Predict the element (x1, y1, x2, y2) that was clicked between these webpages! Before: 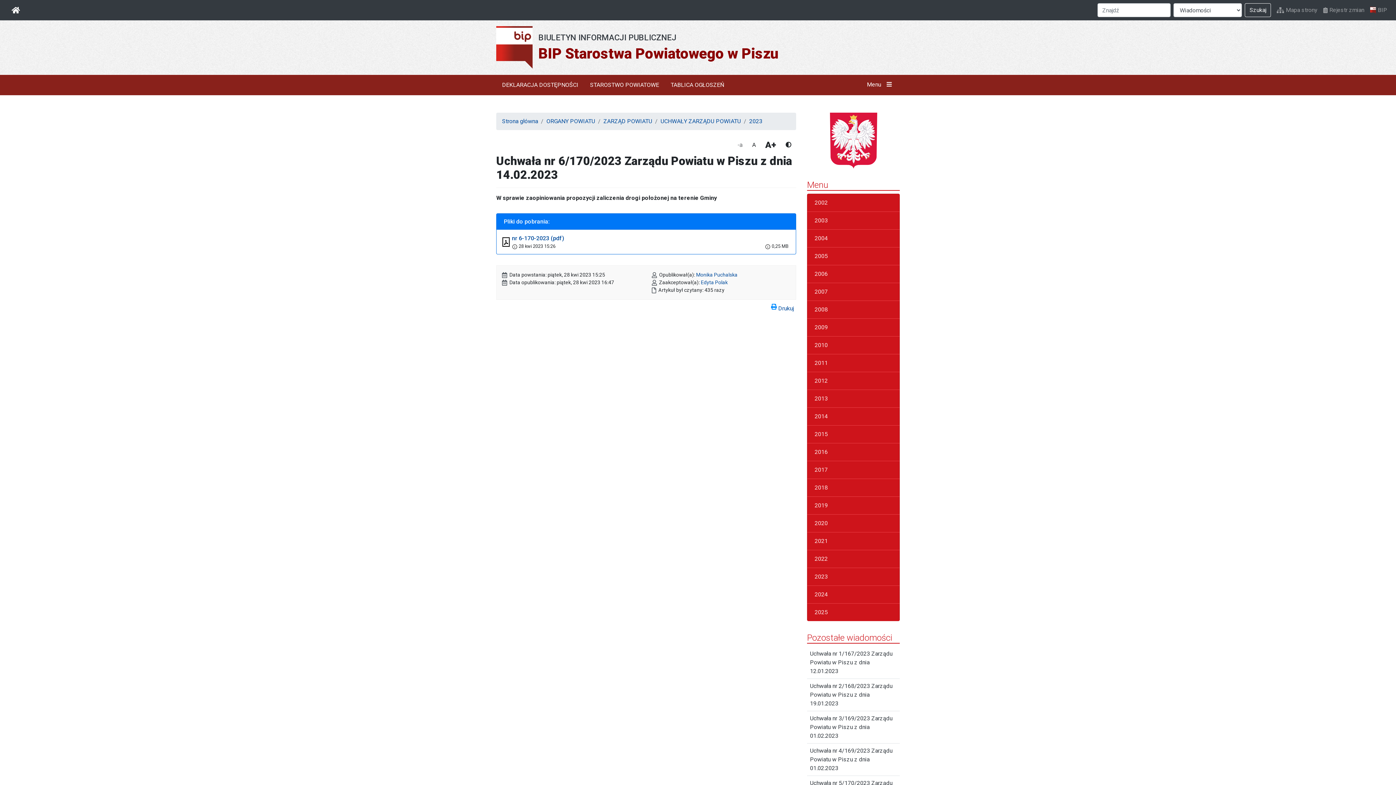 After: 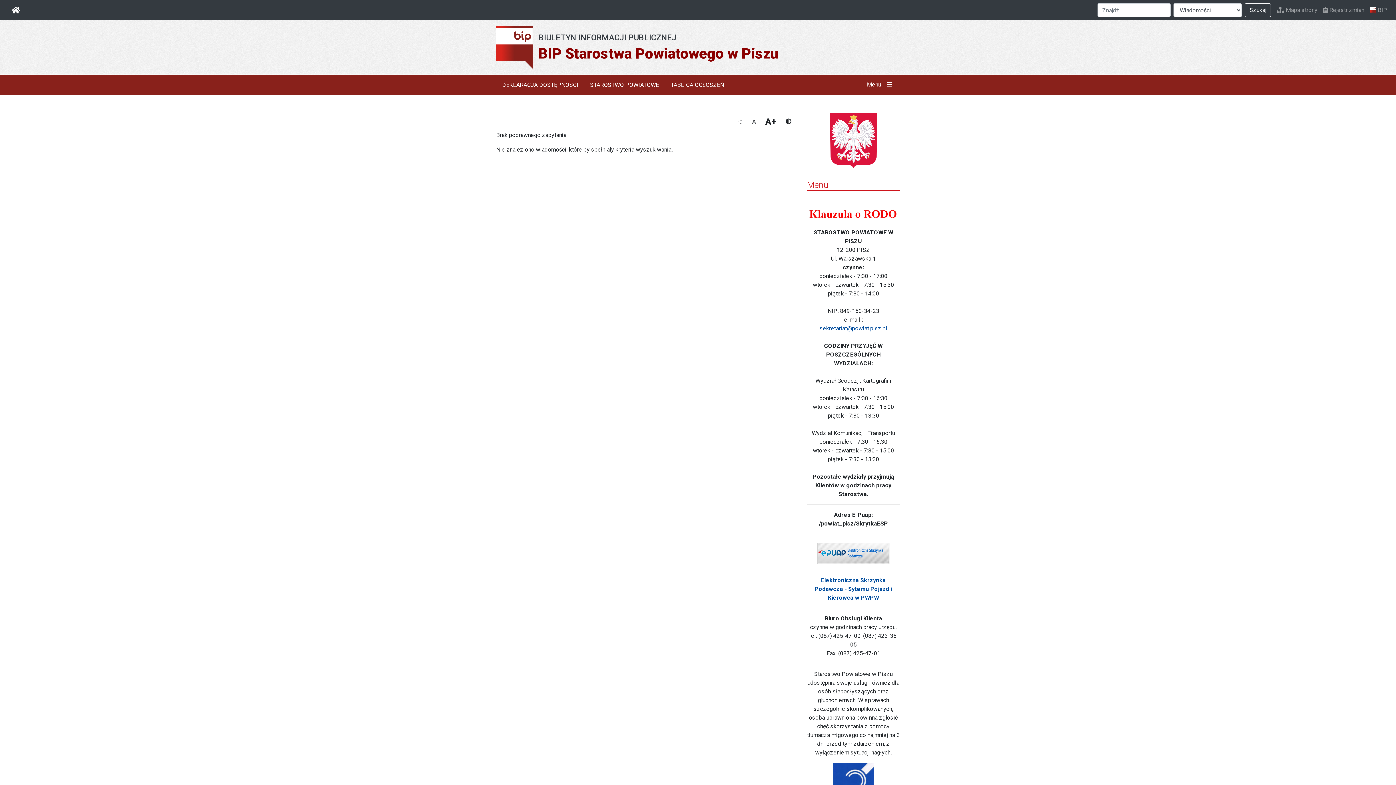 Action: bbox: (1245, 3, 1271, 17) label: Szukaj